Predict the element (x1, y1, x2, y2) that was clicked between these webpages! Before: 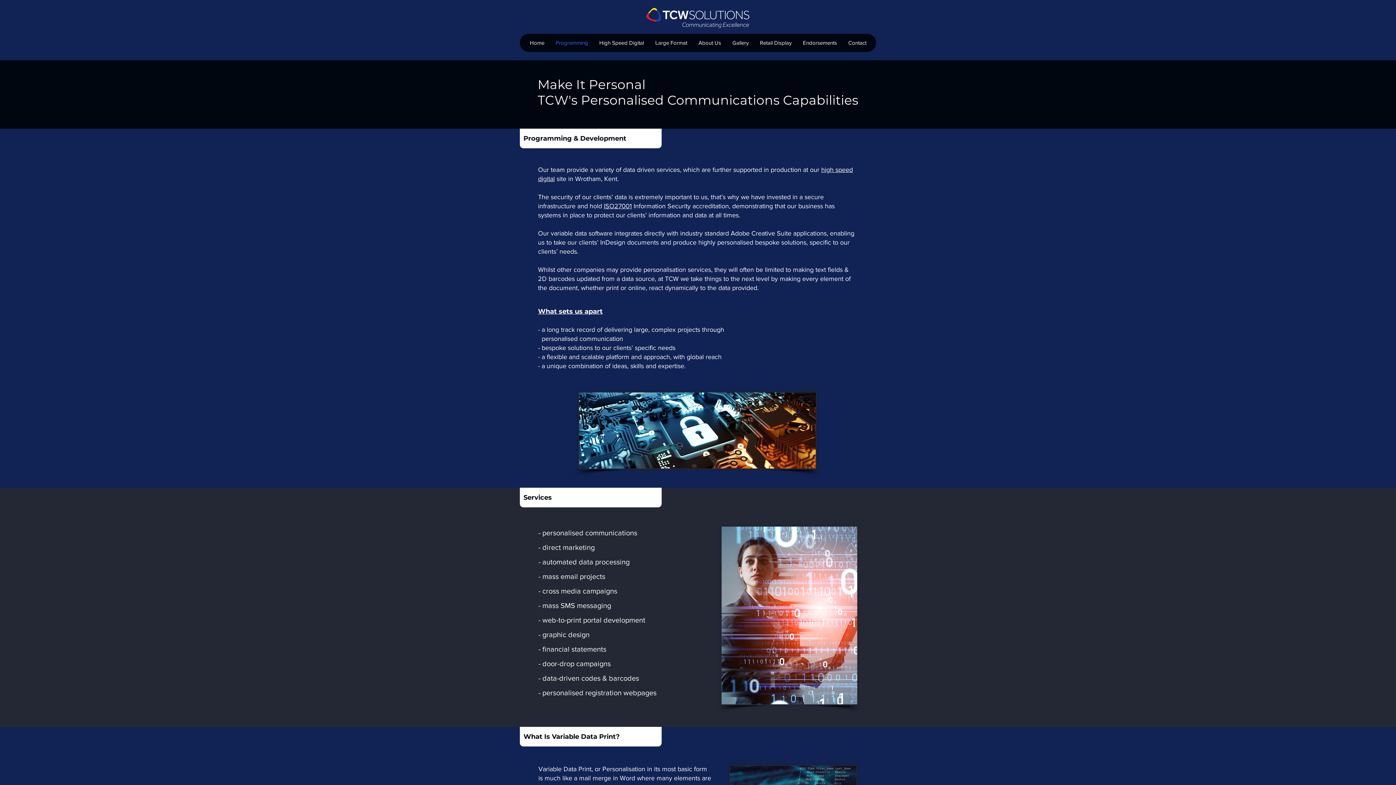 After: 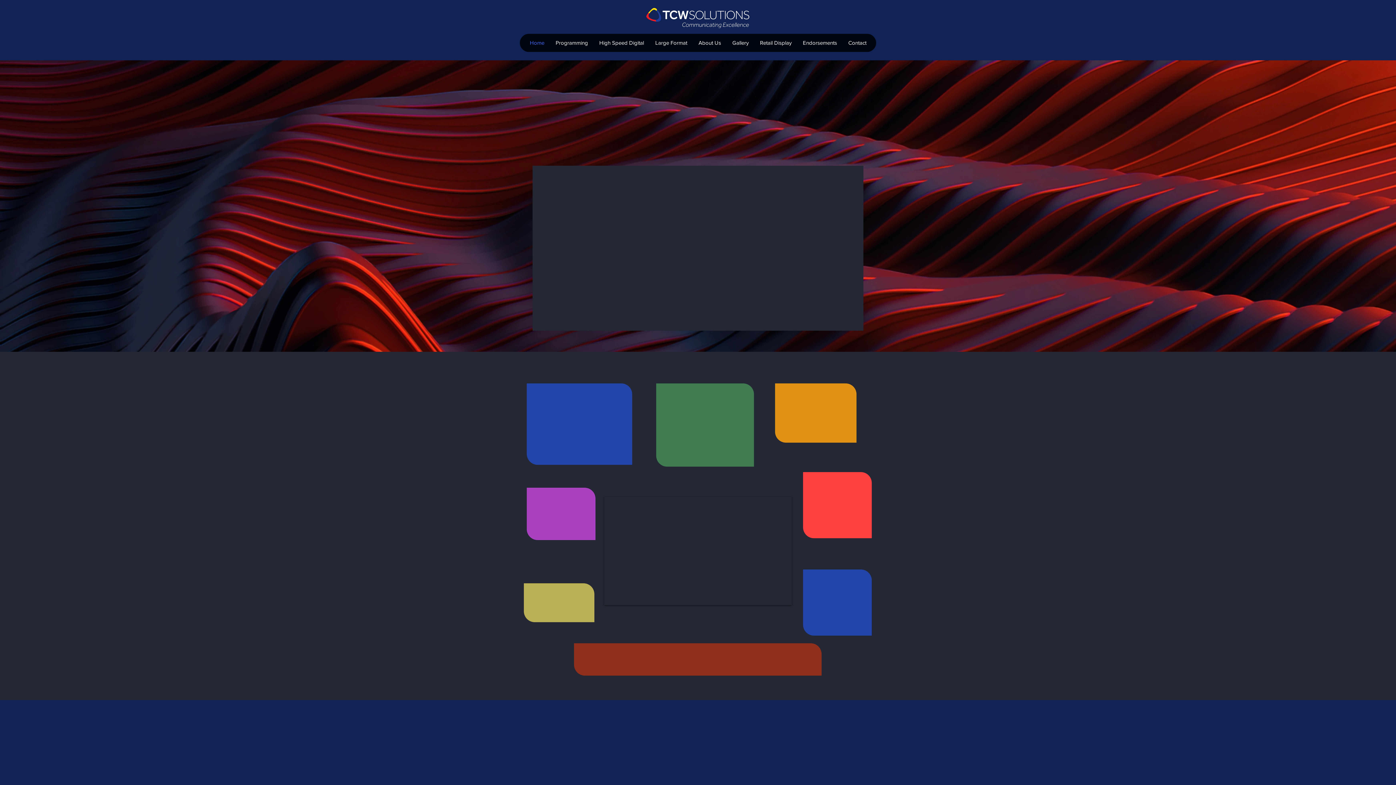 Action: label: Home bbox: (524, 33, 550, 52)